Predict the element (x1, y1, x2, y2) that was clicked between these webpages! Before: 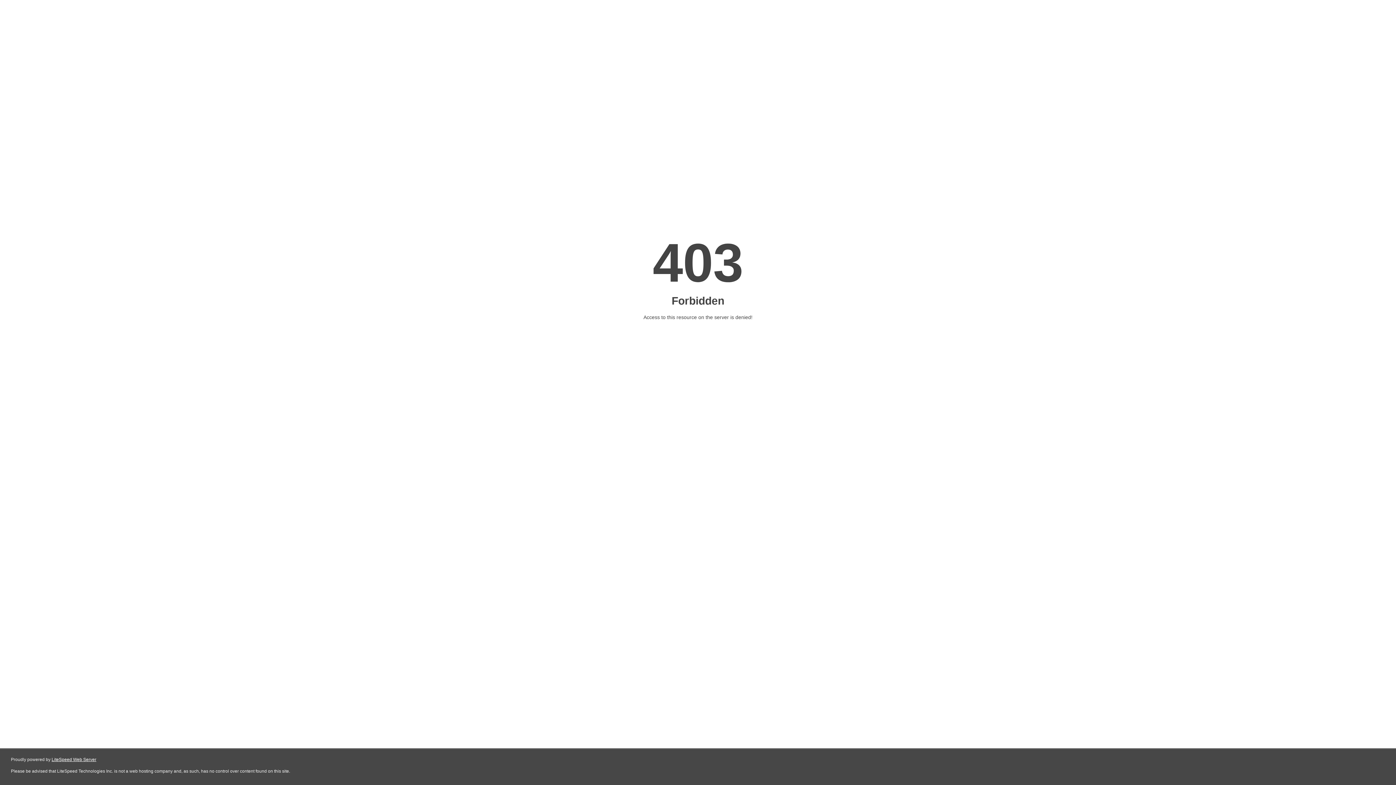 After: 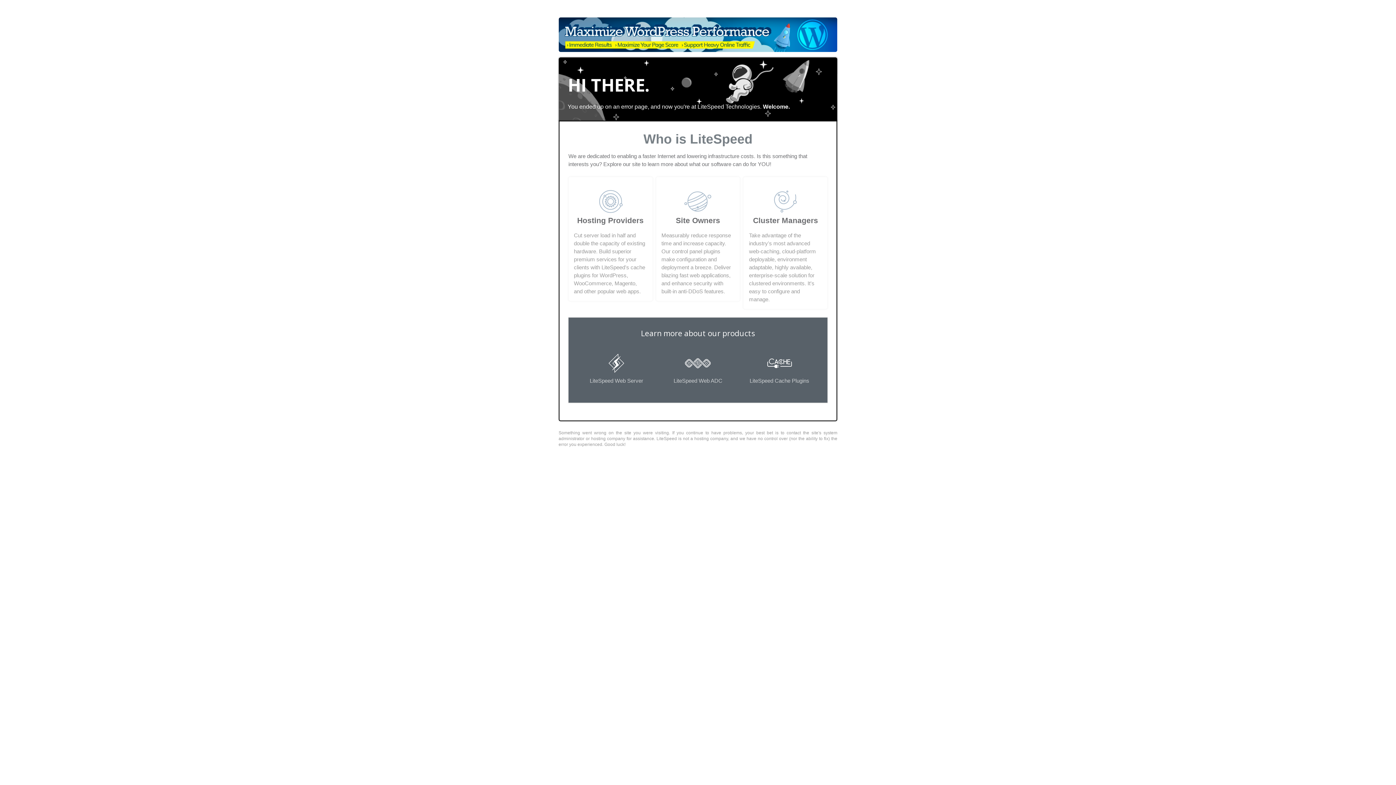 Action: bbox: (51, 757, 96, 762) label: LiteSpeed Web Server